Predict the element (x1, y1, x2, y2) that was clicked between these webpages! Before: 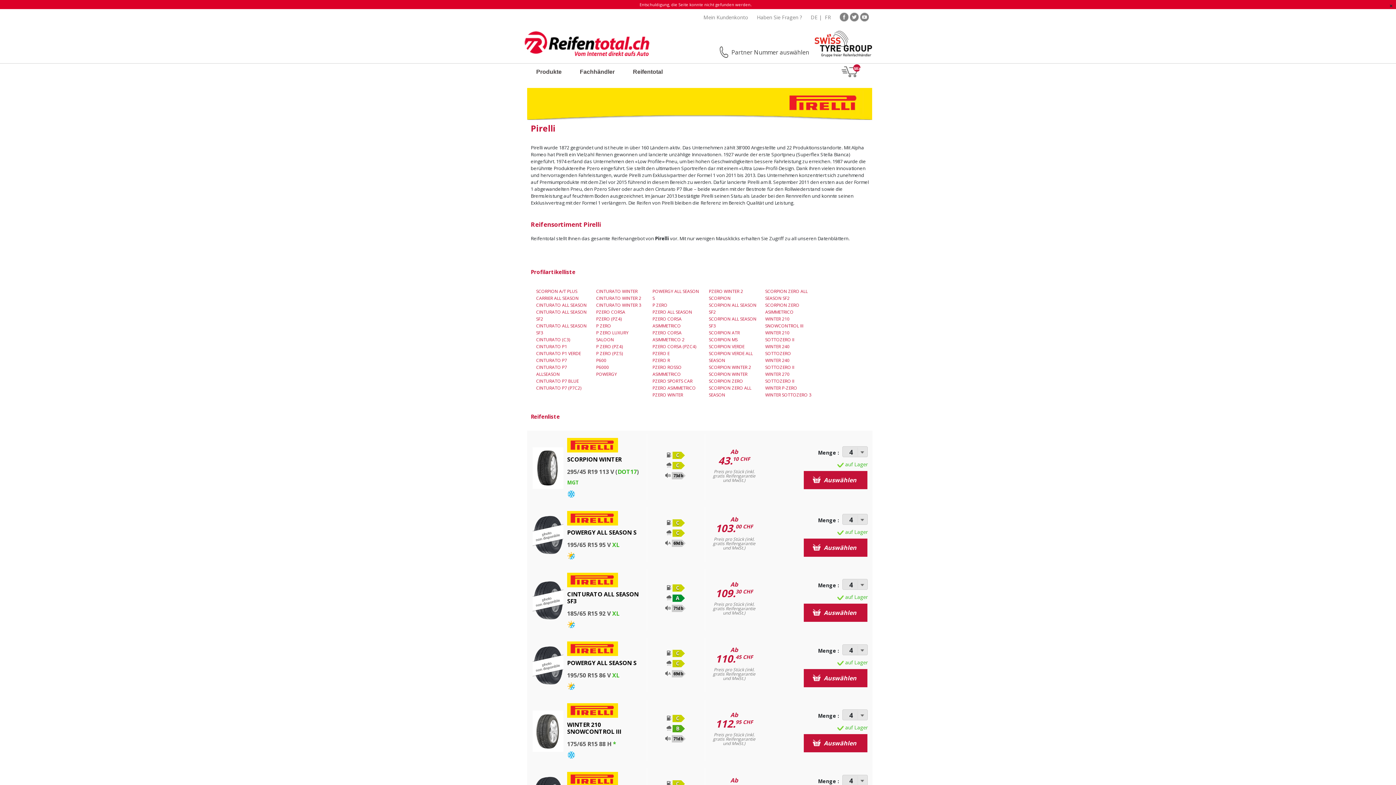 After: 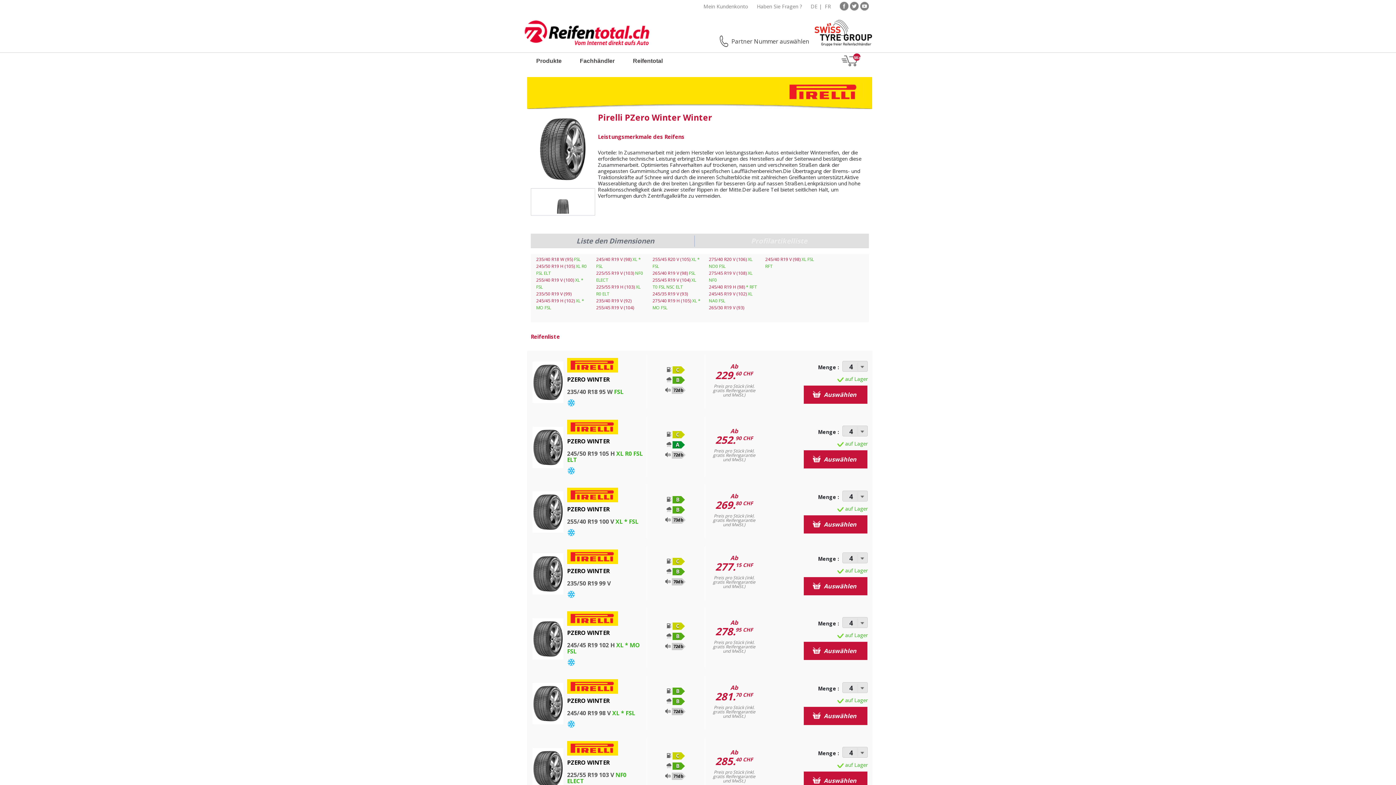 Action: label: PZERO WINTER bbox: (652, 392, 683, 398)